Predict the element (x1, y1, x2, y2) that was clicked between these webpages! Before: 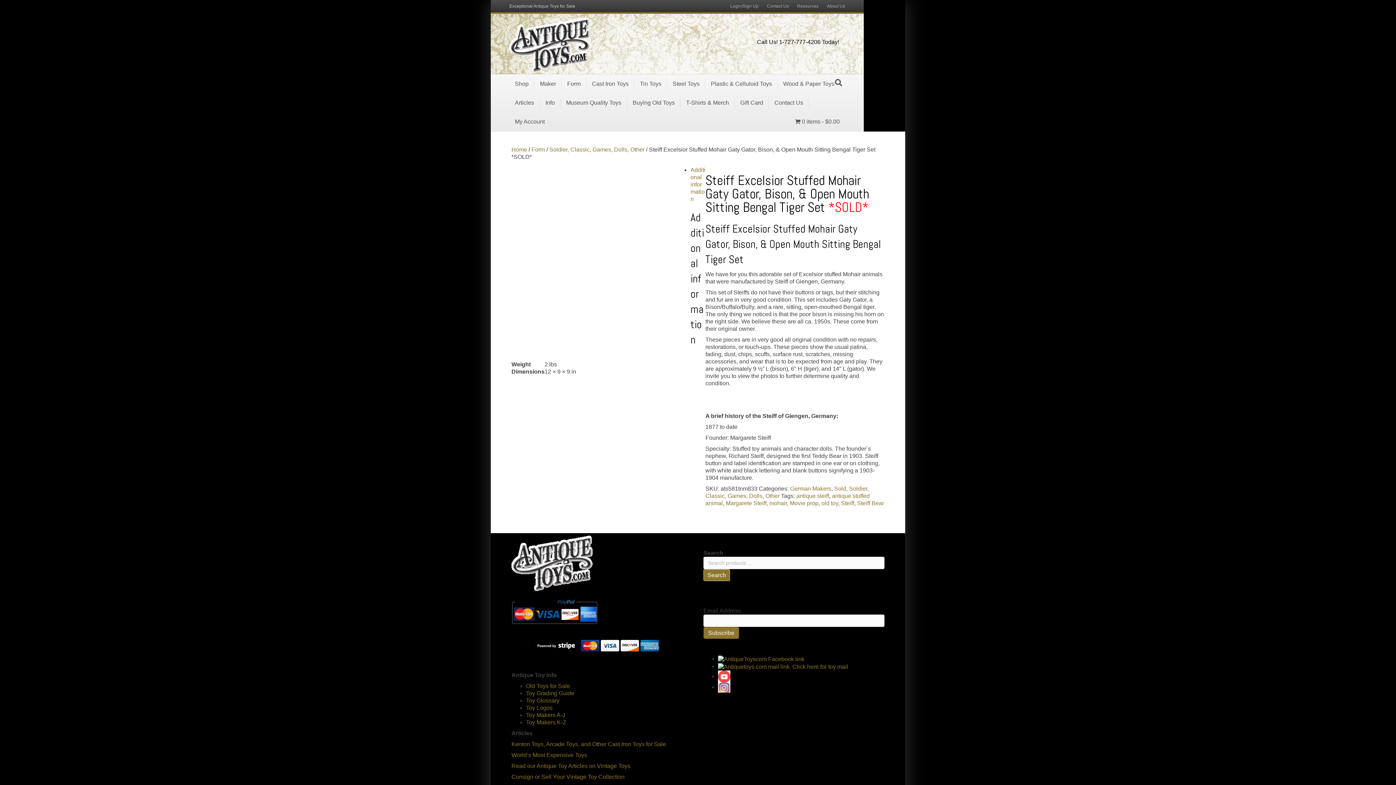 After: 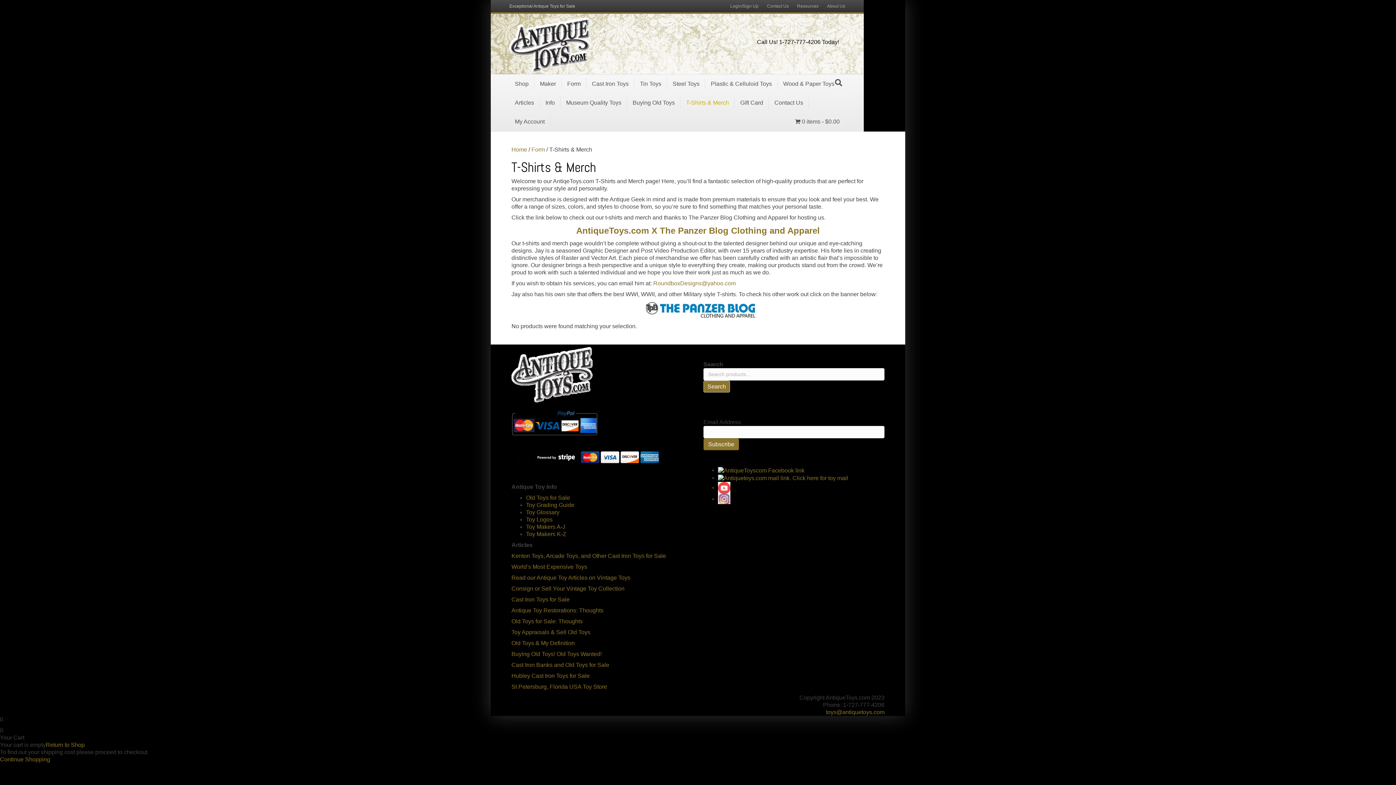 Action: label: T-Shirts & Merch bbox: (680, 97, 735, 108)